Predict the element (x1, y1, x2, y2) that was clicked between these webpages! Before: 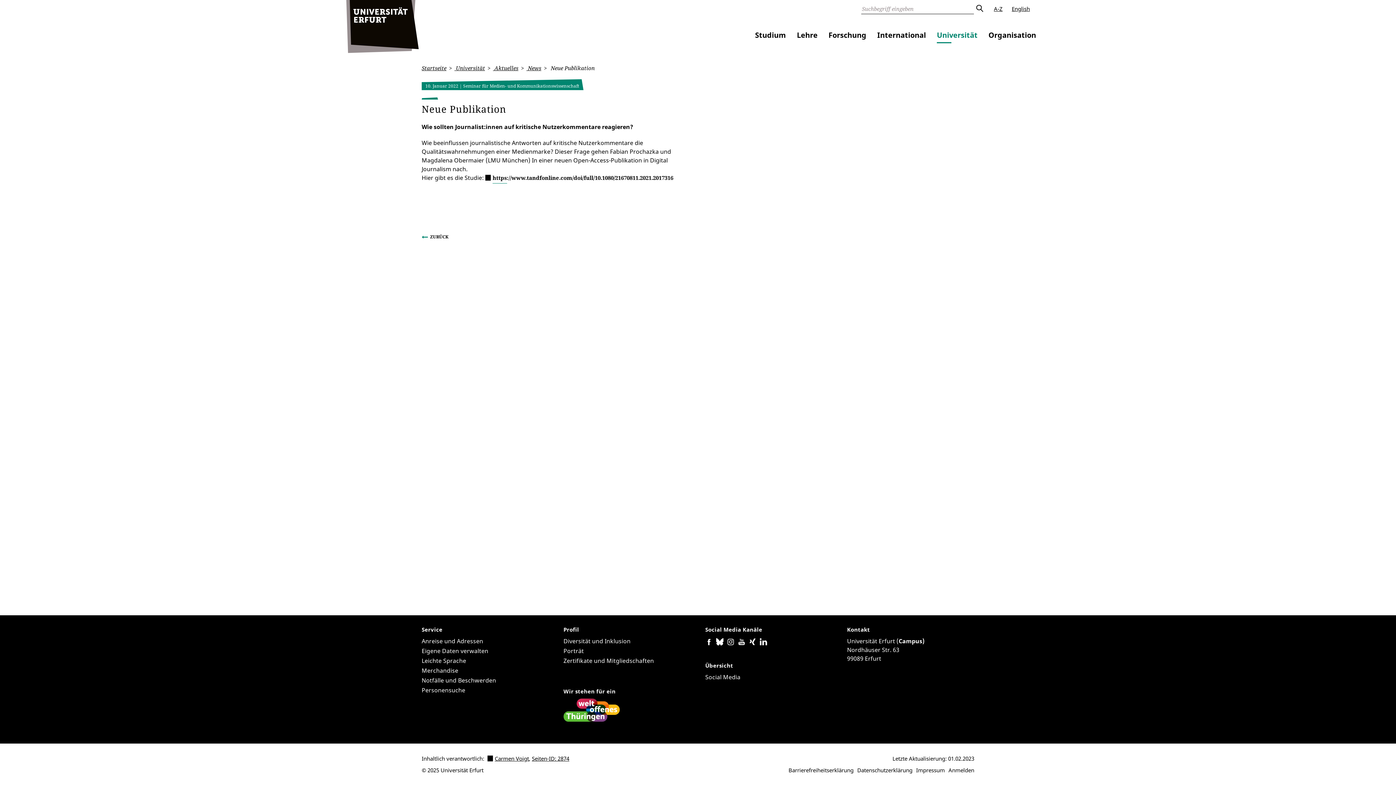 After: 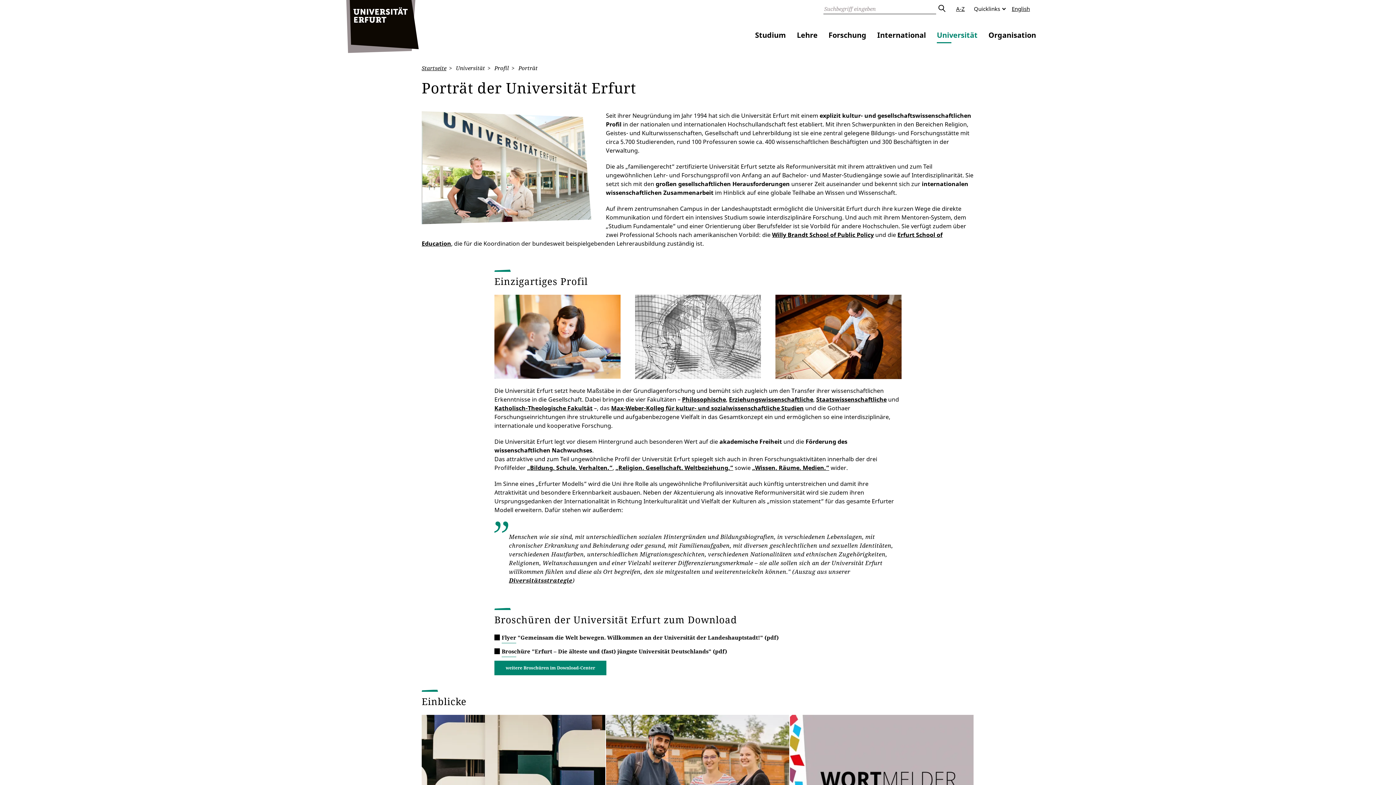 Action: bbox: (454, 64, 485, 71) label:  Universität